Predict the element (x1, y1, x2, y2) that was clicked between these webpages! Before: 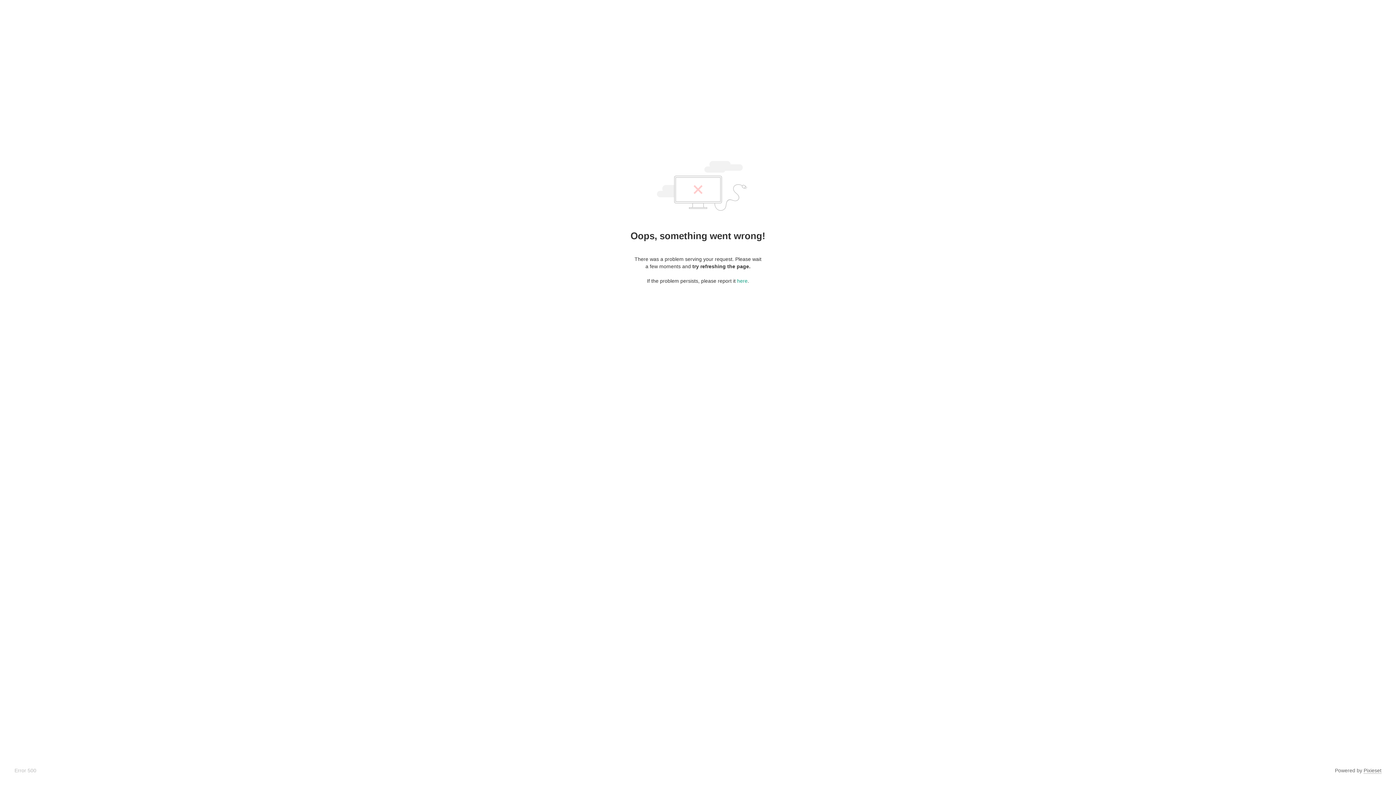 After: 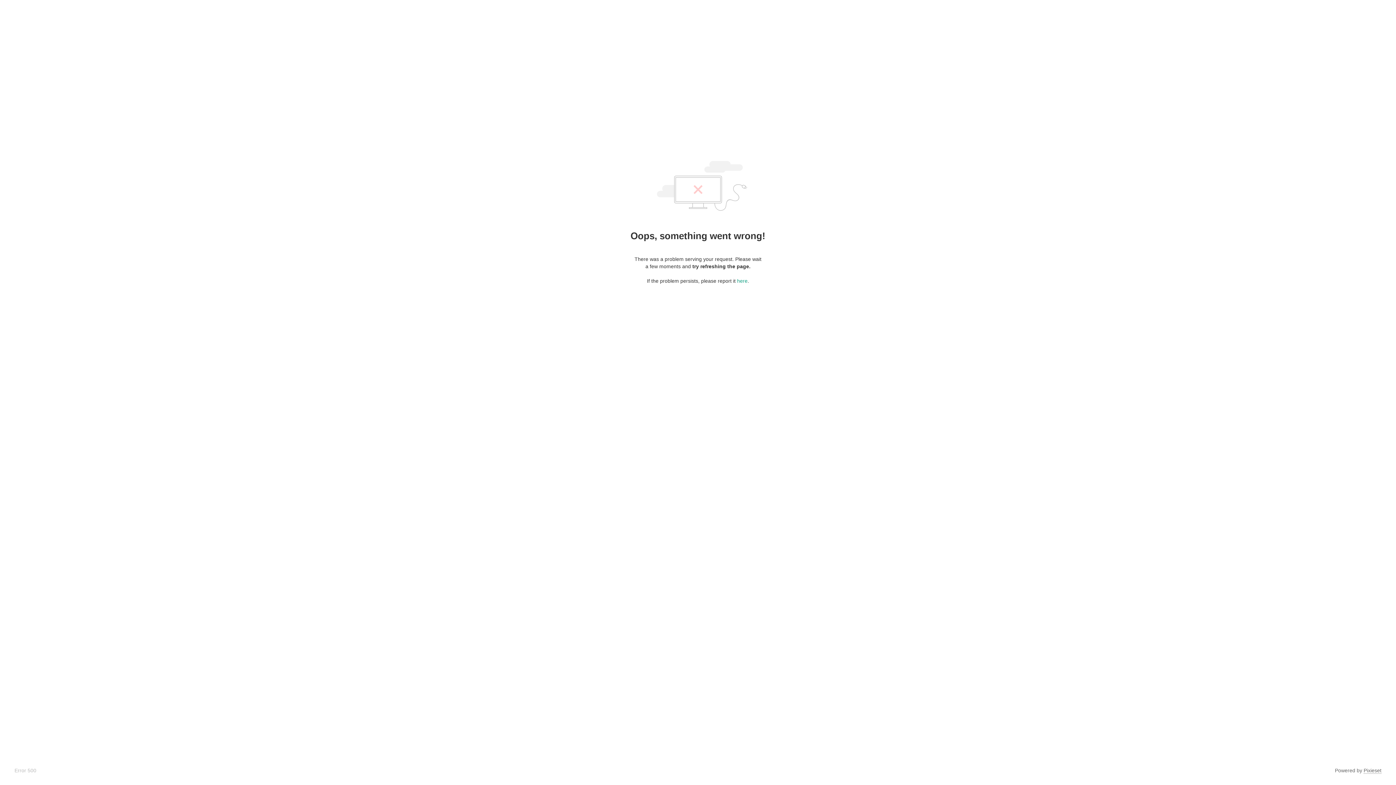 Action: bbox: (1364, 768, 1381, 774) label: Pixieset